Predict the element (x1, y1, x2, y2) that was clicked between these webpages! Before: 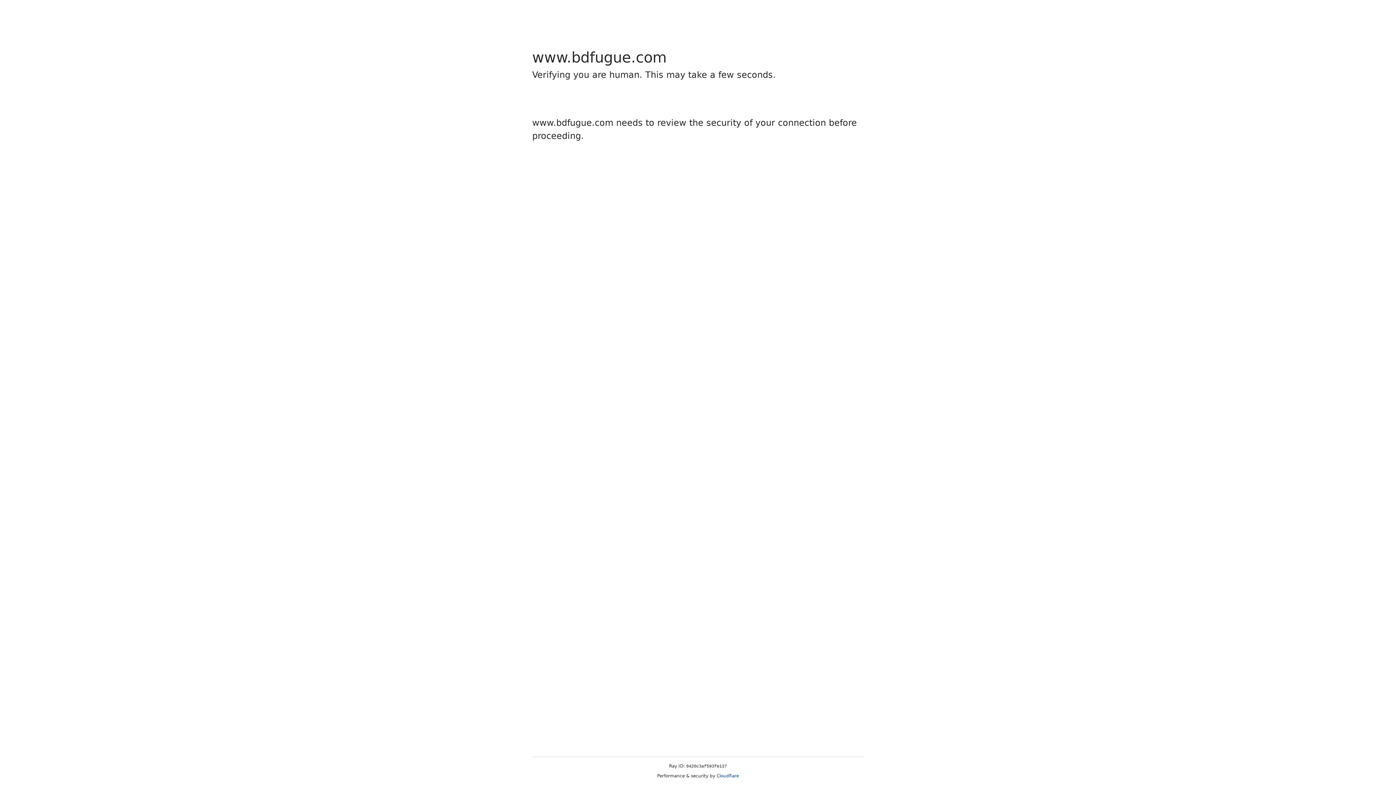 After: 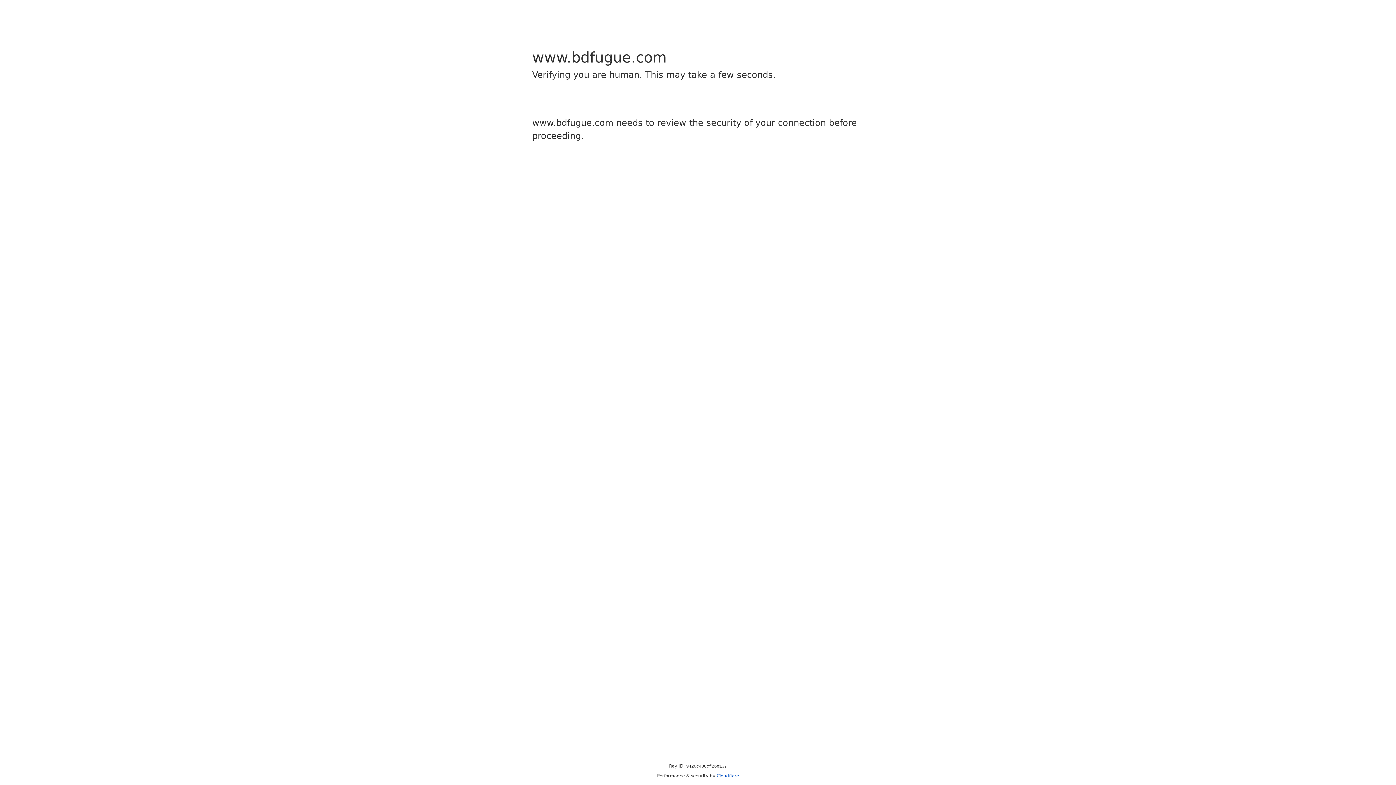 Action: bbox: (716, 773, 739, 778) label: Cloudflare